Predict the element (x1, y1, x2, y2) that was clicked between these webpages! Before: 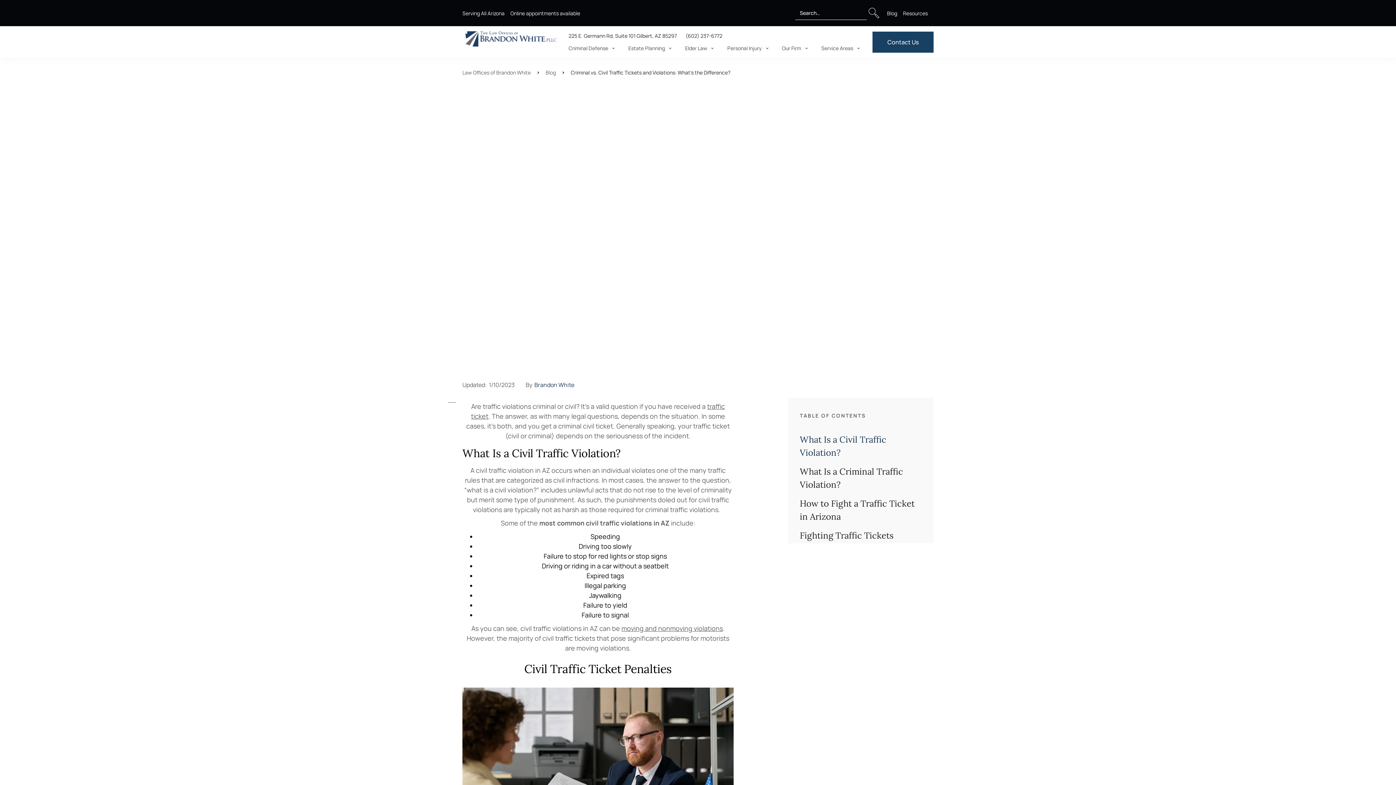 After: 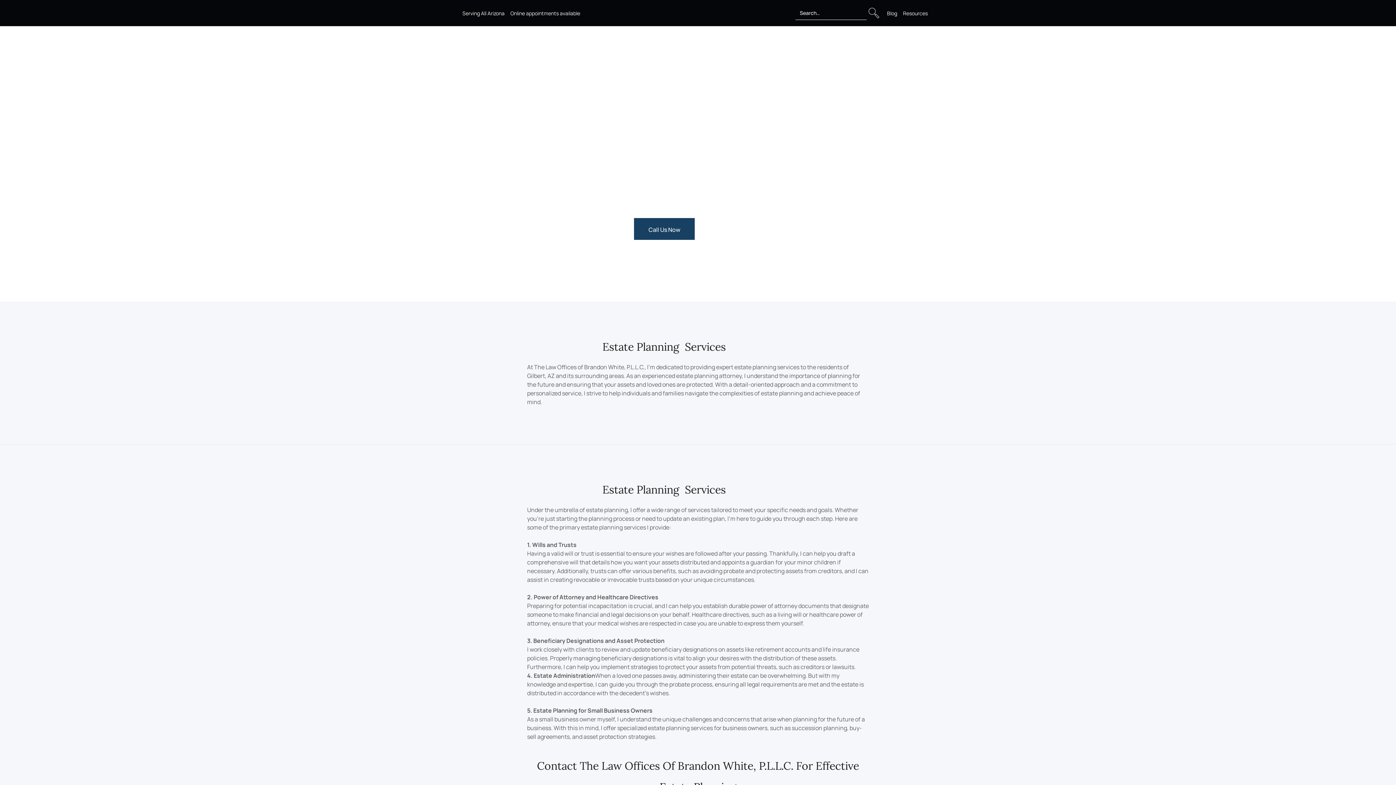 Action: bbox: (628, 44, 672, 52) label: Estate Planning